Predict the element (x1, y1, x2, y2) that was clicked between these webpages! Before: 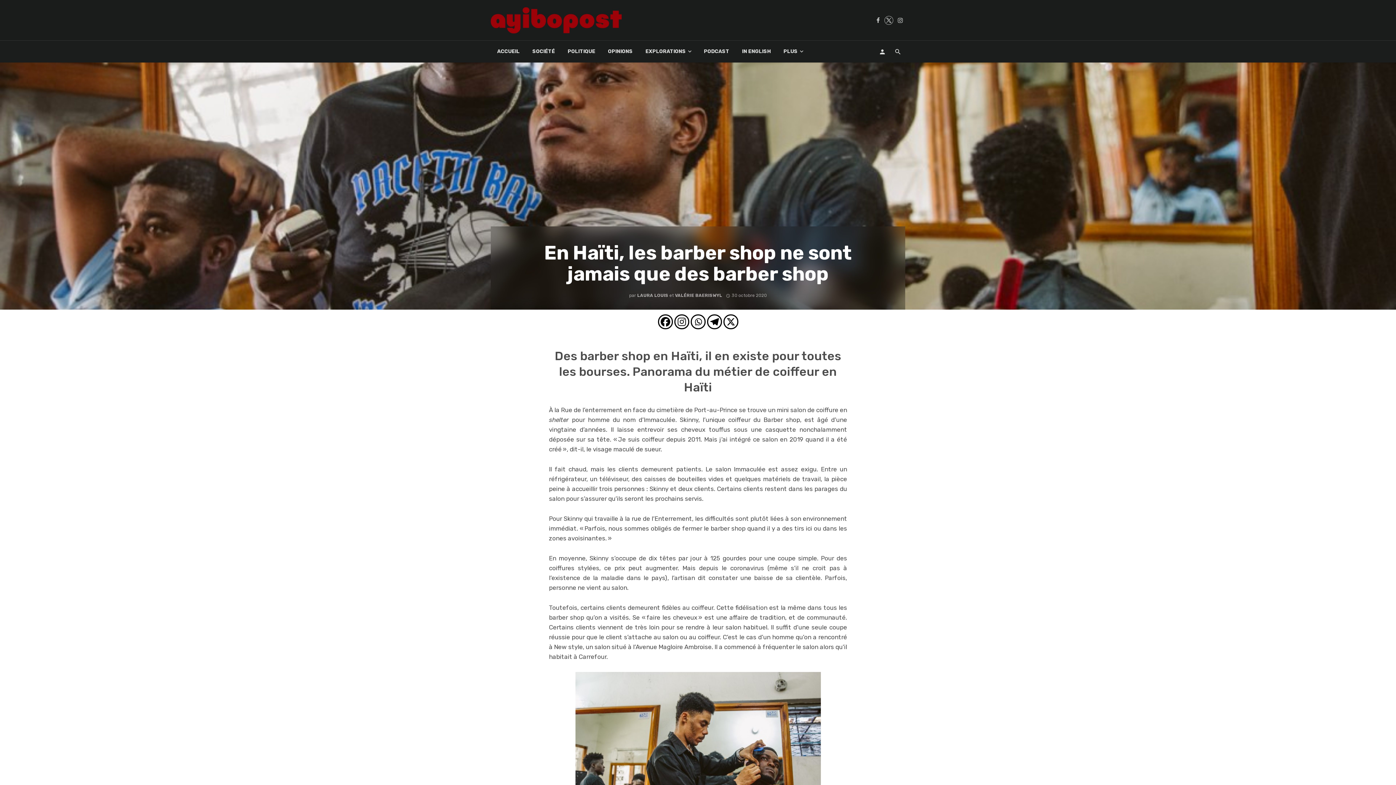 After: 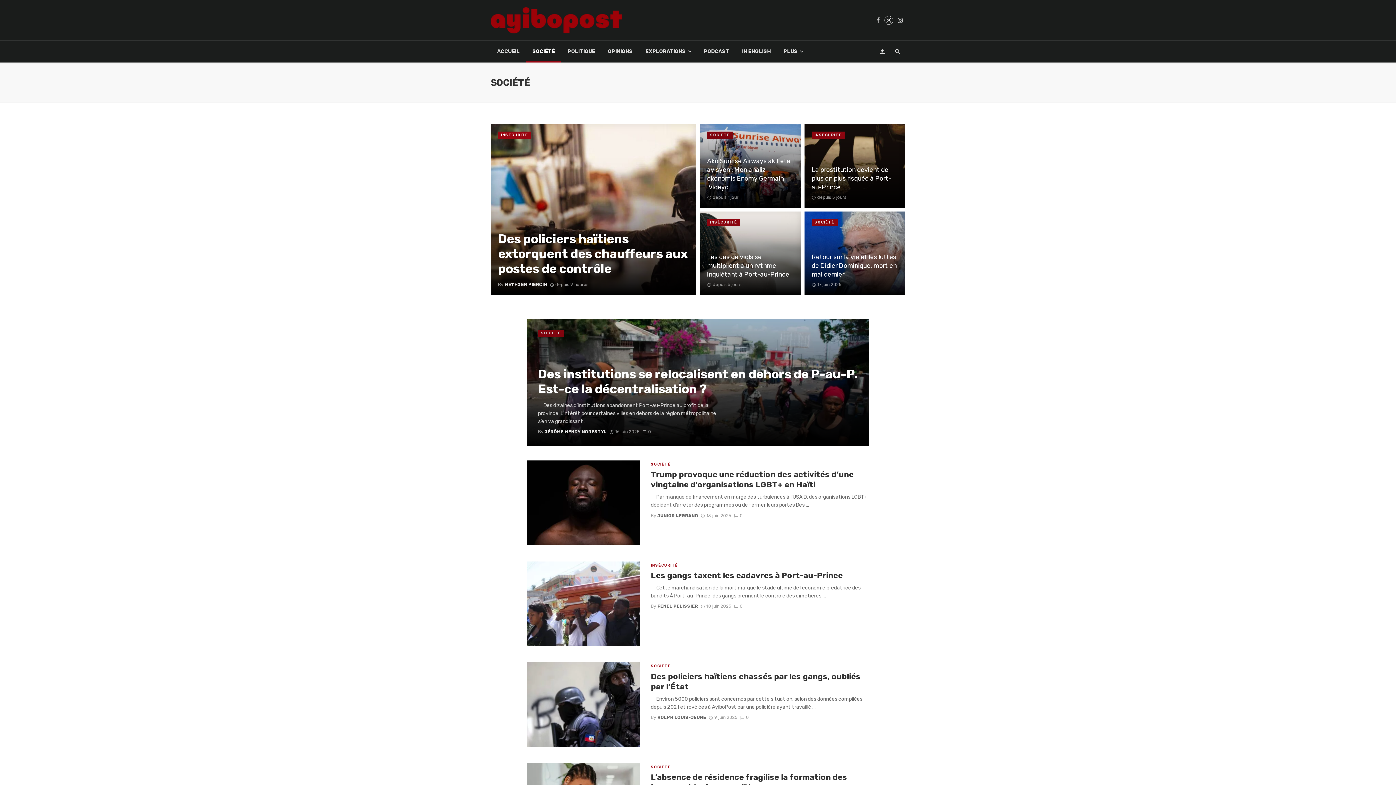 Action: label: SOCIÉTÉ bbox: (526, 40, 561, 62)